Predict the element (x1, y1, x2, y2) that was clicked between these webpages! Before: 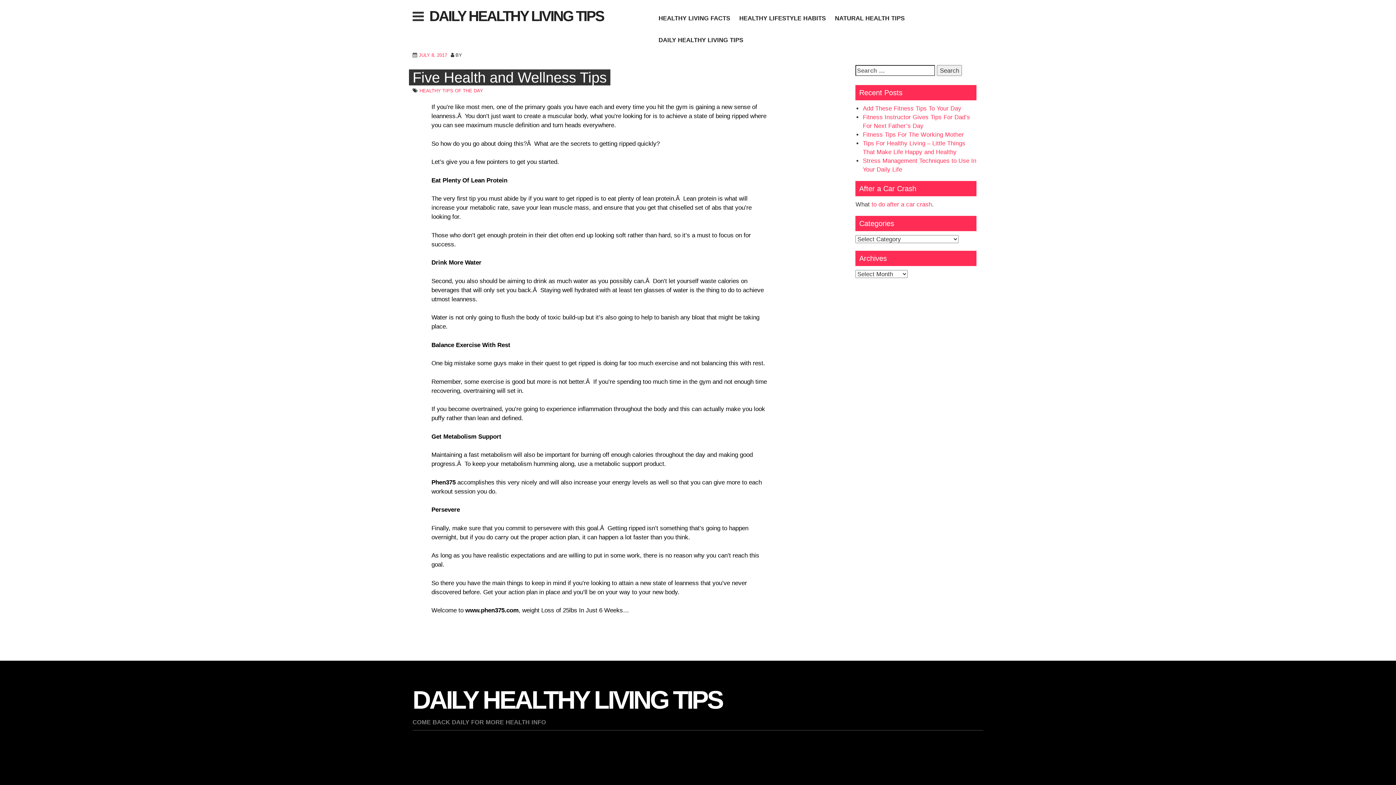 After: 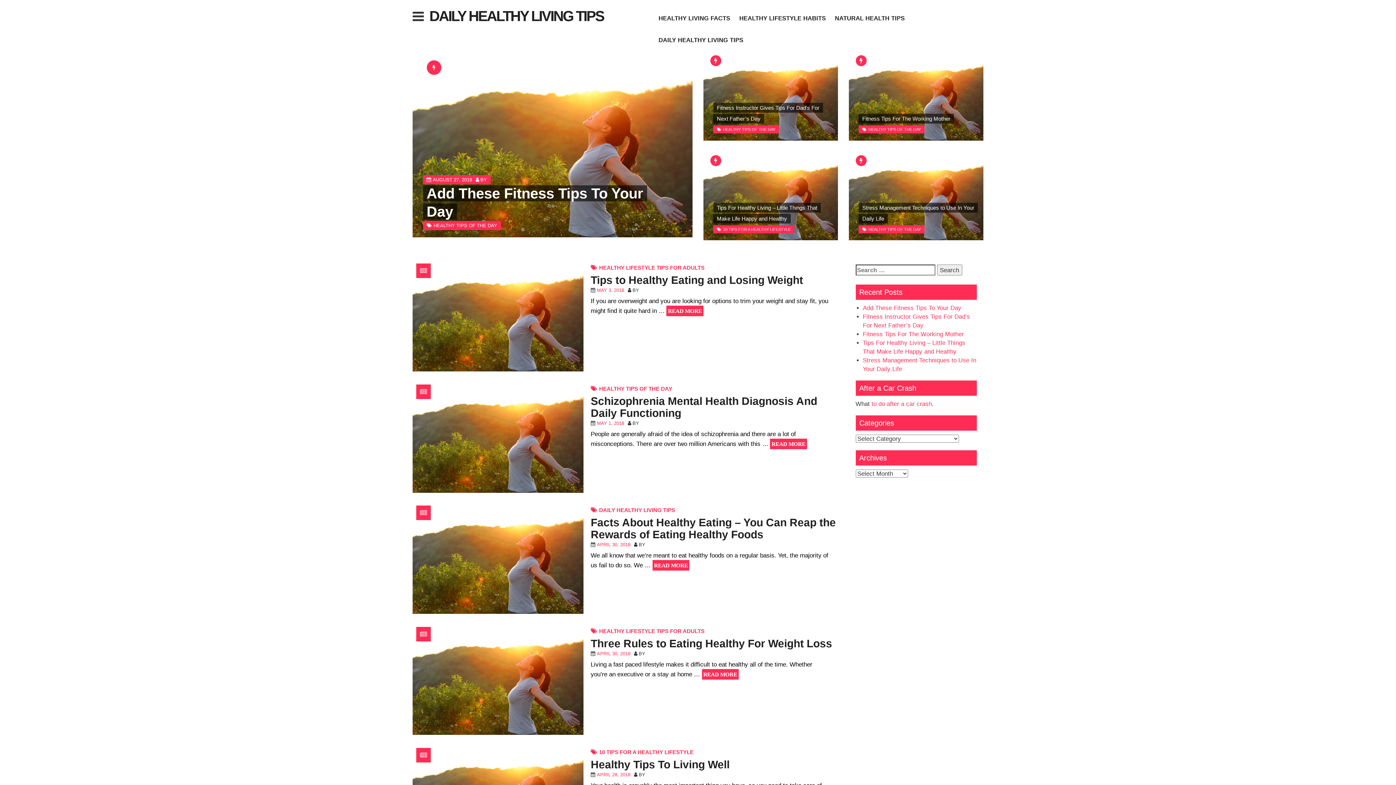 Action: label: DAILY HEALTHY LIVING TIPS bbox: (429, 8, 604, 24)